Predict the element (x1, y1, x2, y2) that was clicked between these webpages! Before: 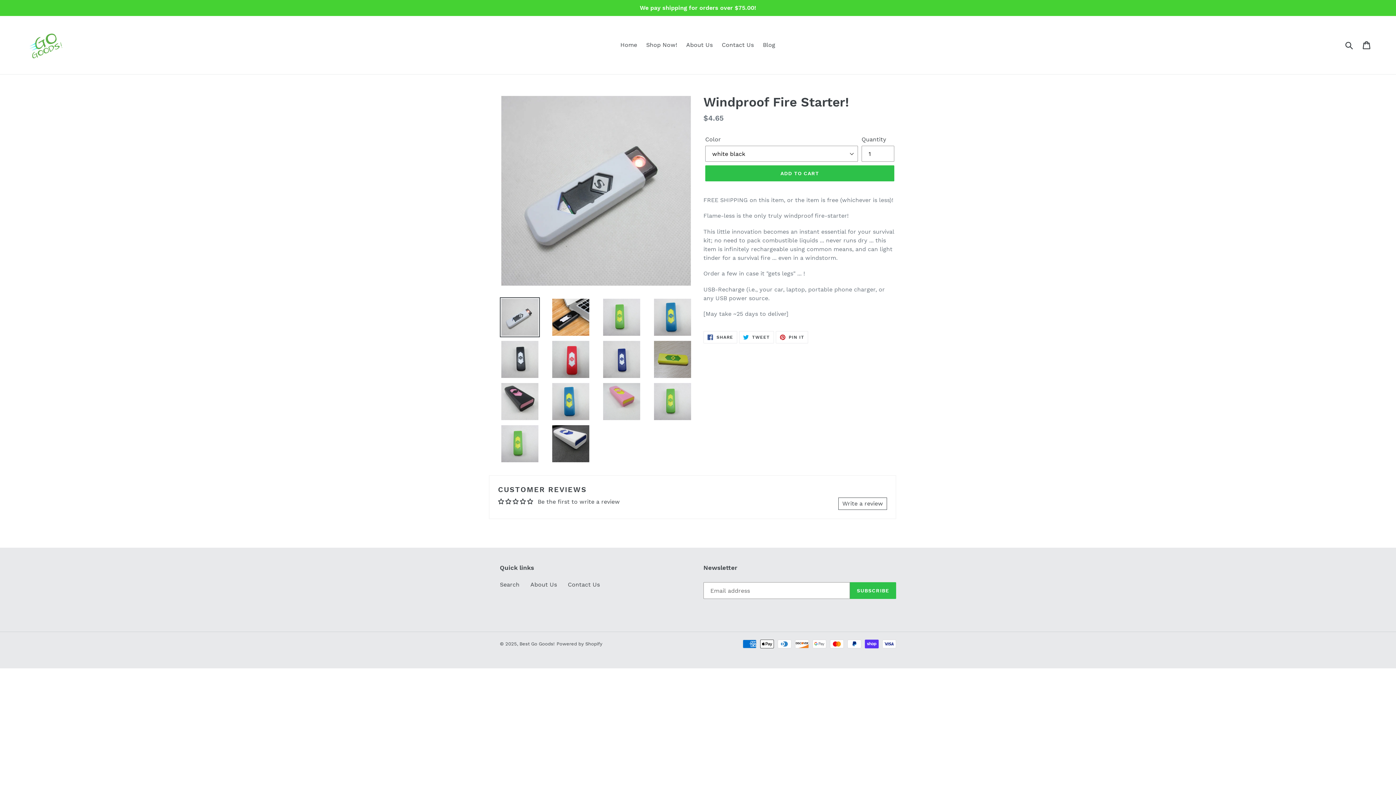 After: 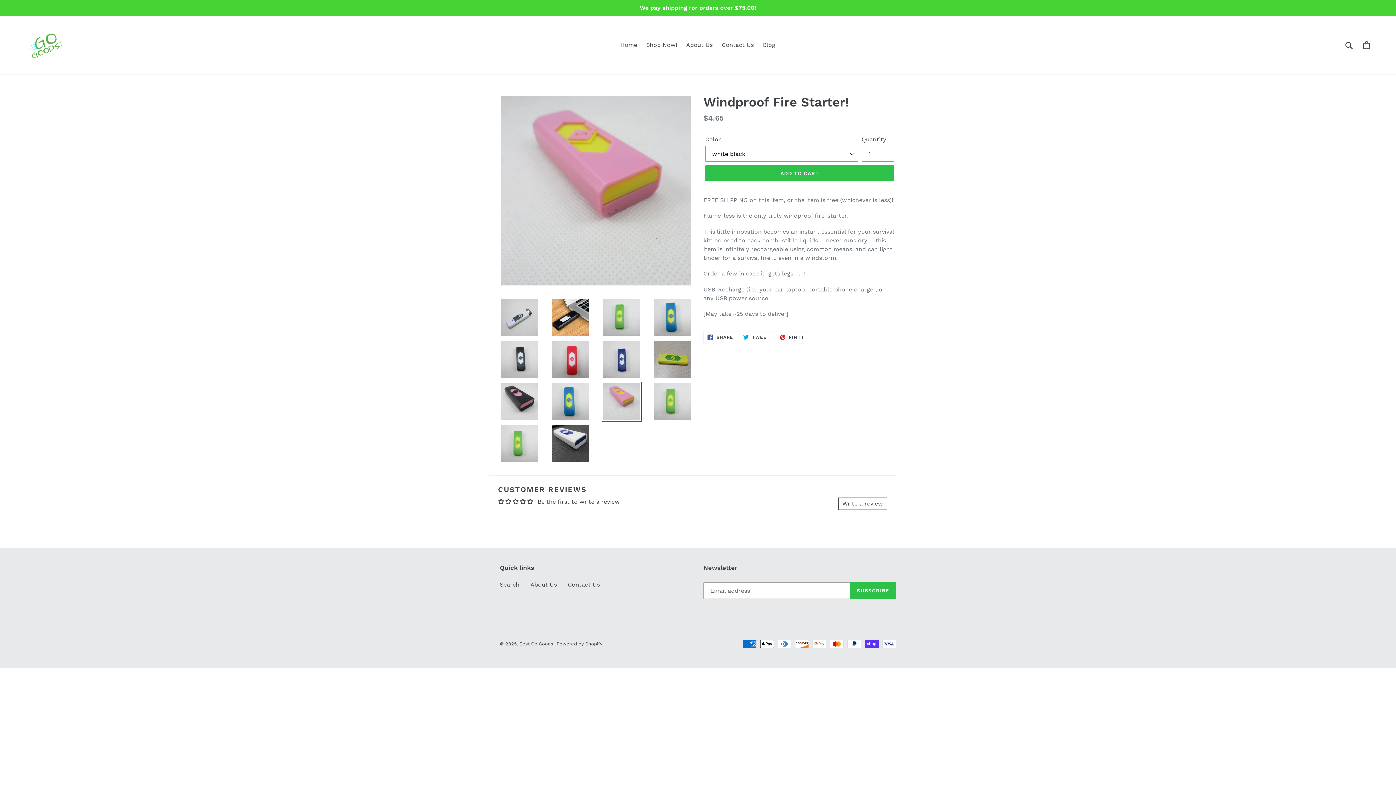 Action: bbox: (601, 381, 641, 421)